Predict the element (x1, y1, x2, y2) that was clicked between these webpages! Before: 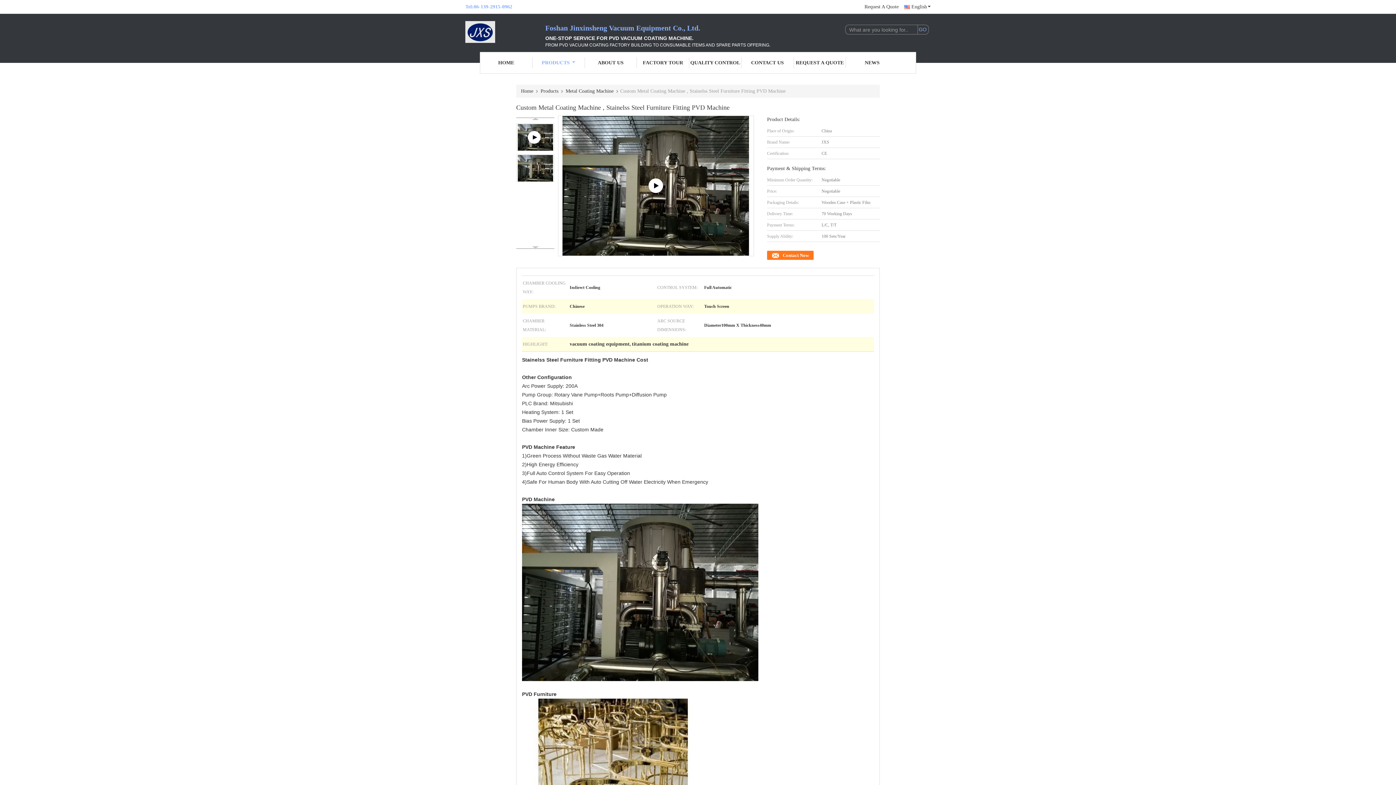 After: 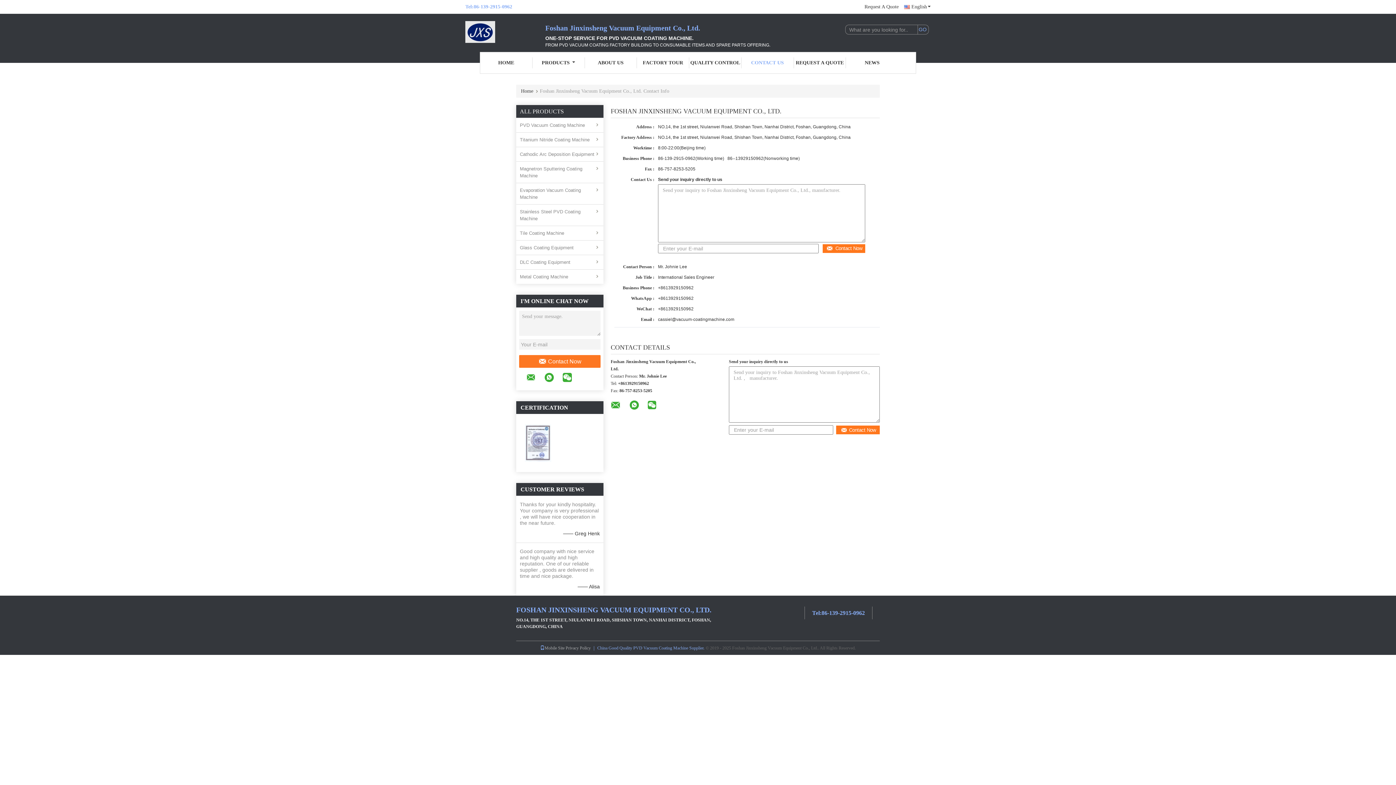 Action: bbox: (741, 57, 794, 68) label: CONTACT US